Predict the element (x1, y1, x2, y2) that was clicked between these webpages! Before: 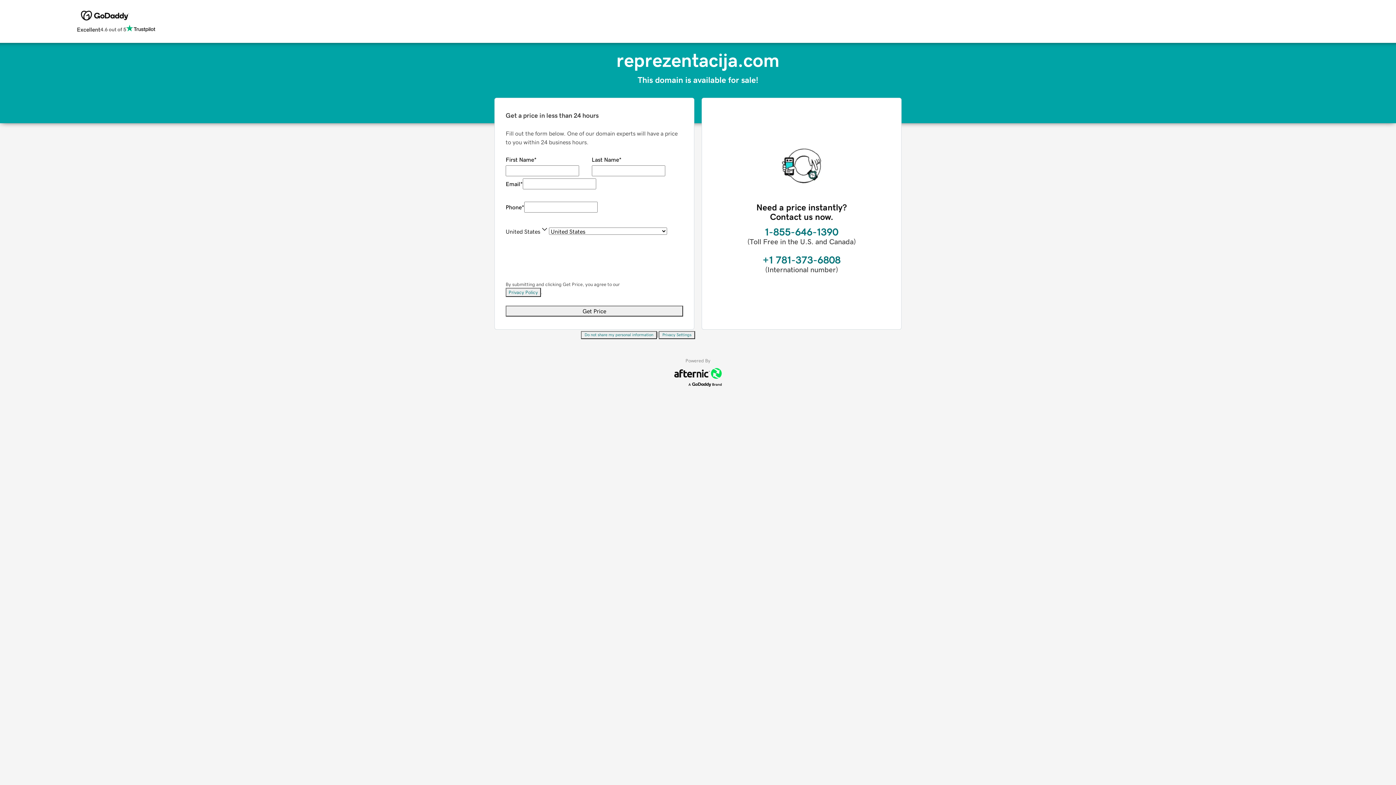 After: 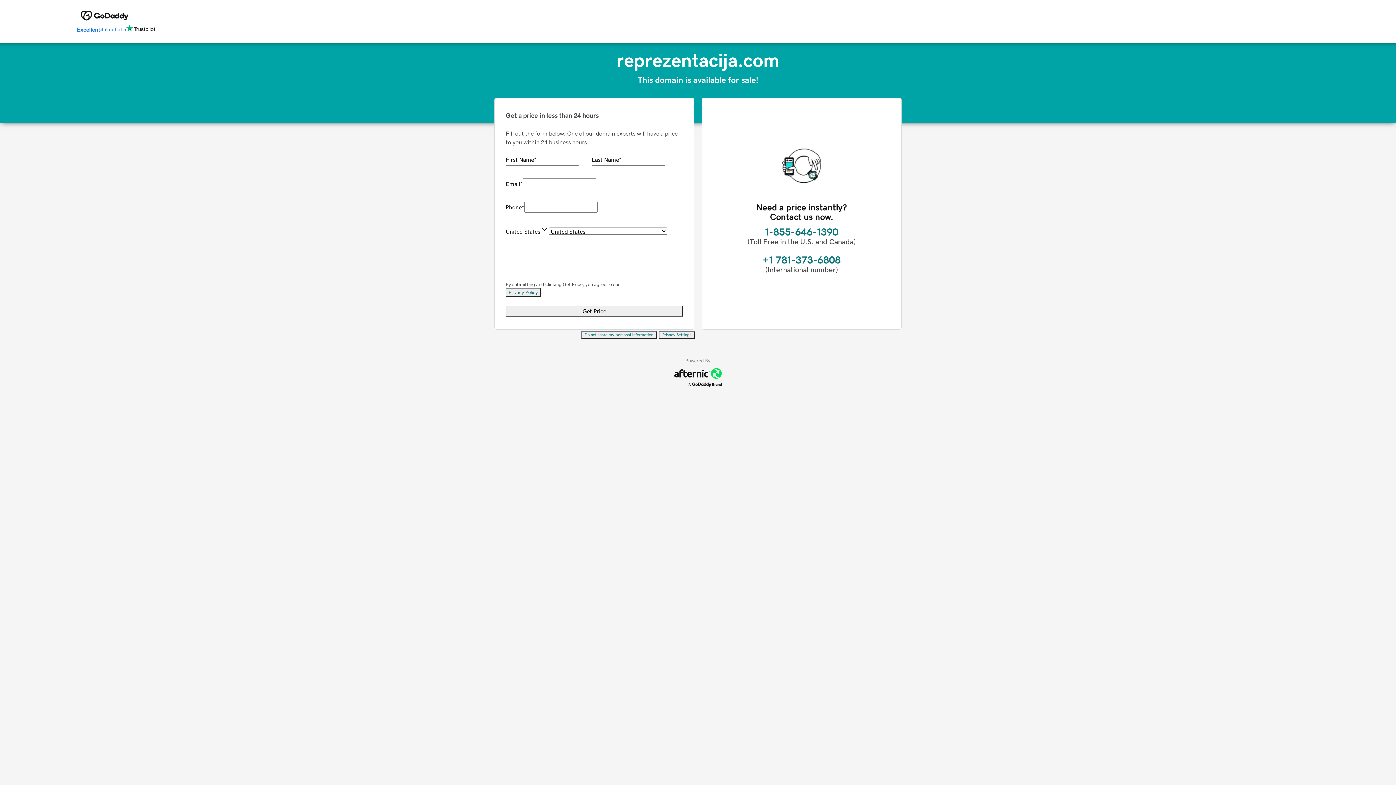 Action: bbox: (76, 24, 155, 34) label: Excellent
4.6 out of 5